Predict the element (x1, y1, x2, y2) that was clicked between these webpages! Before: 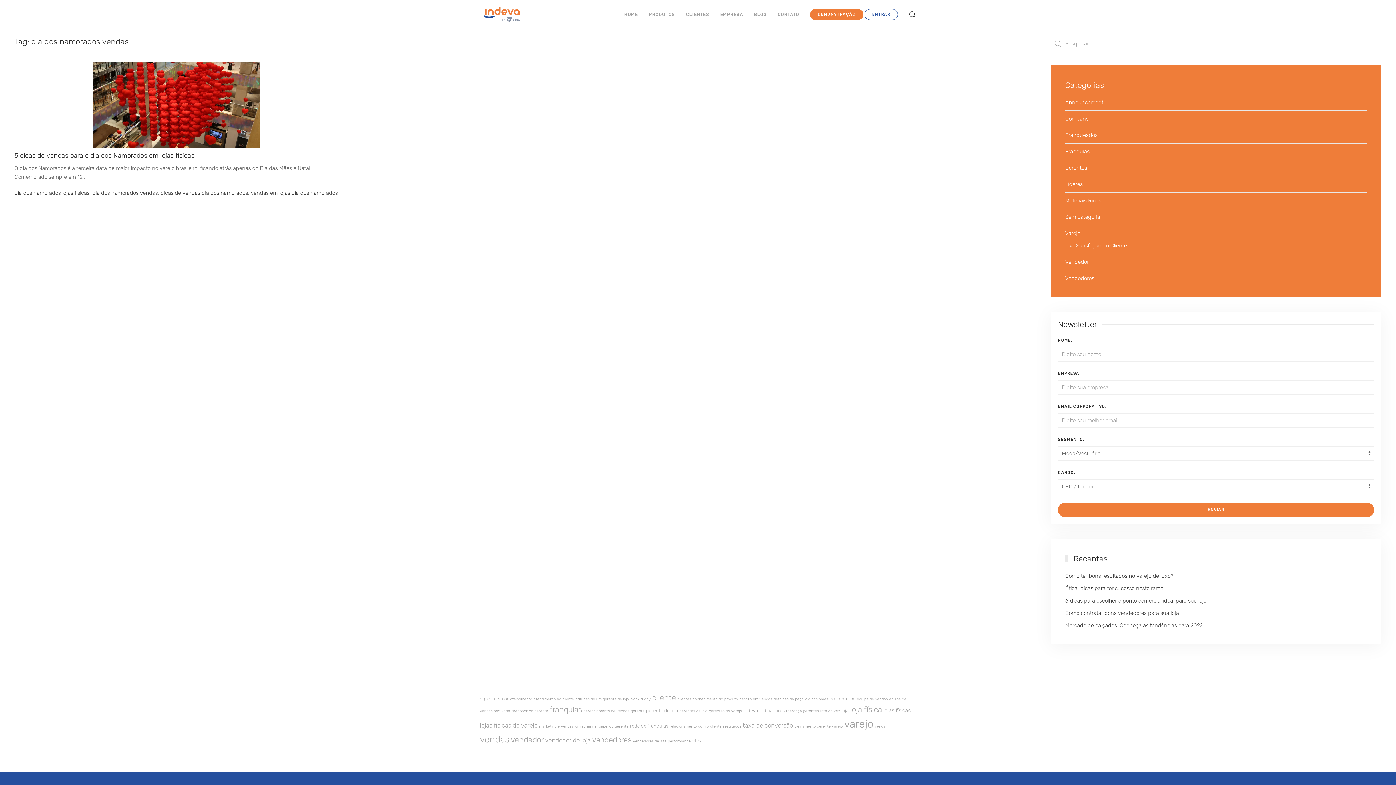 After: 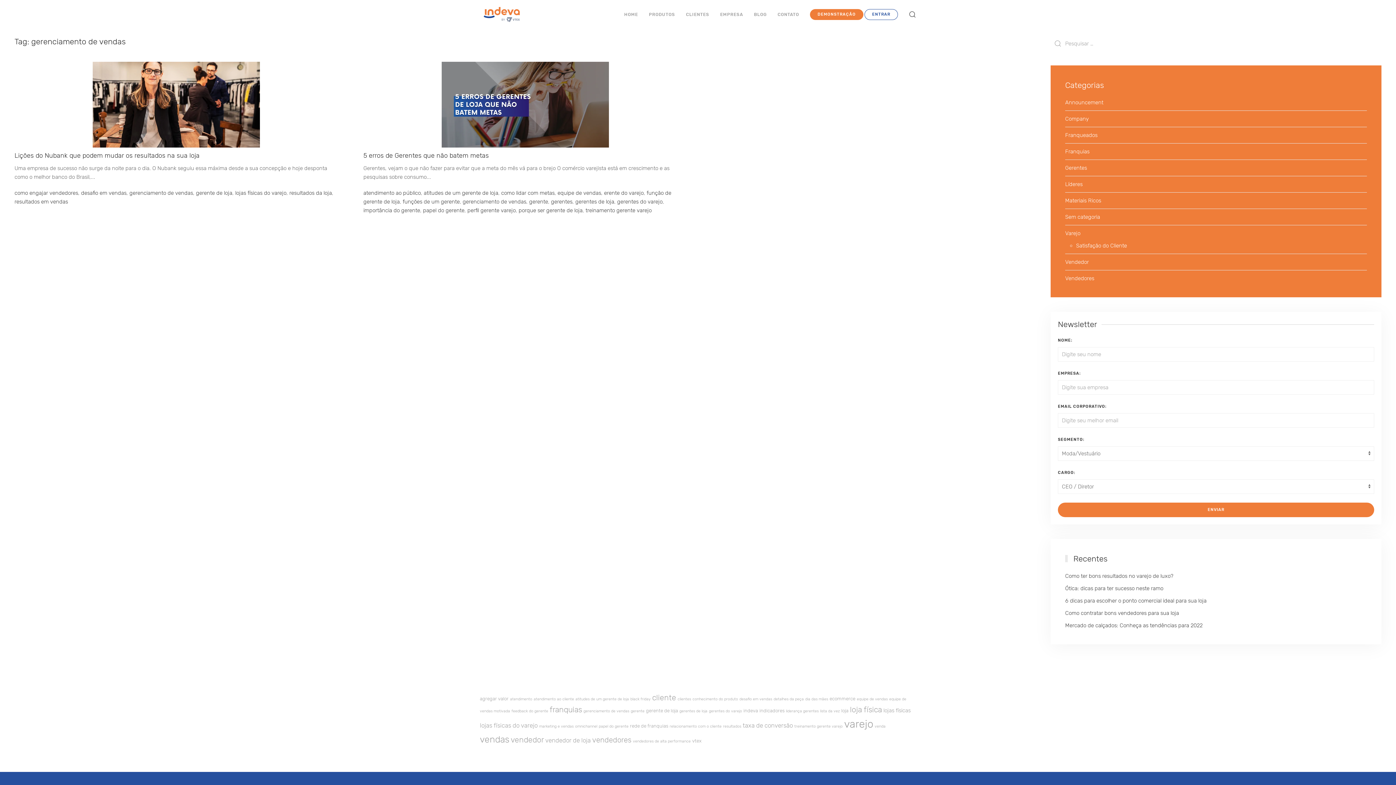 Action: bbox: (583, 709, 629, 713) label: gerenciamento de vendas (2 itens)